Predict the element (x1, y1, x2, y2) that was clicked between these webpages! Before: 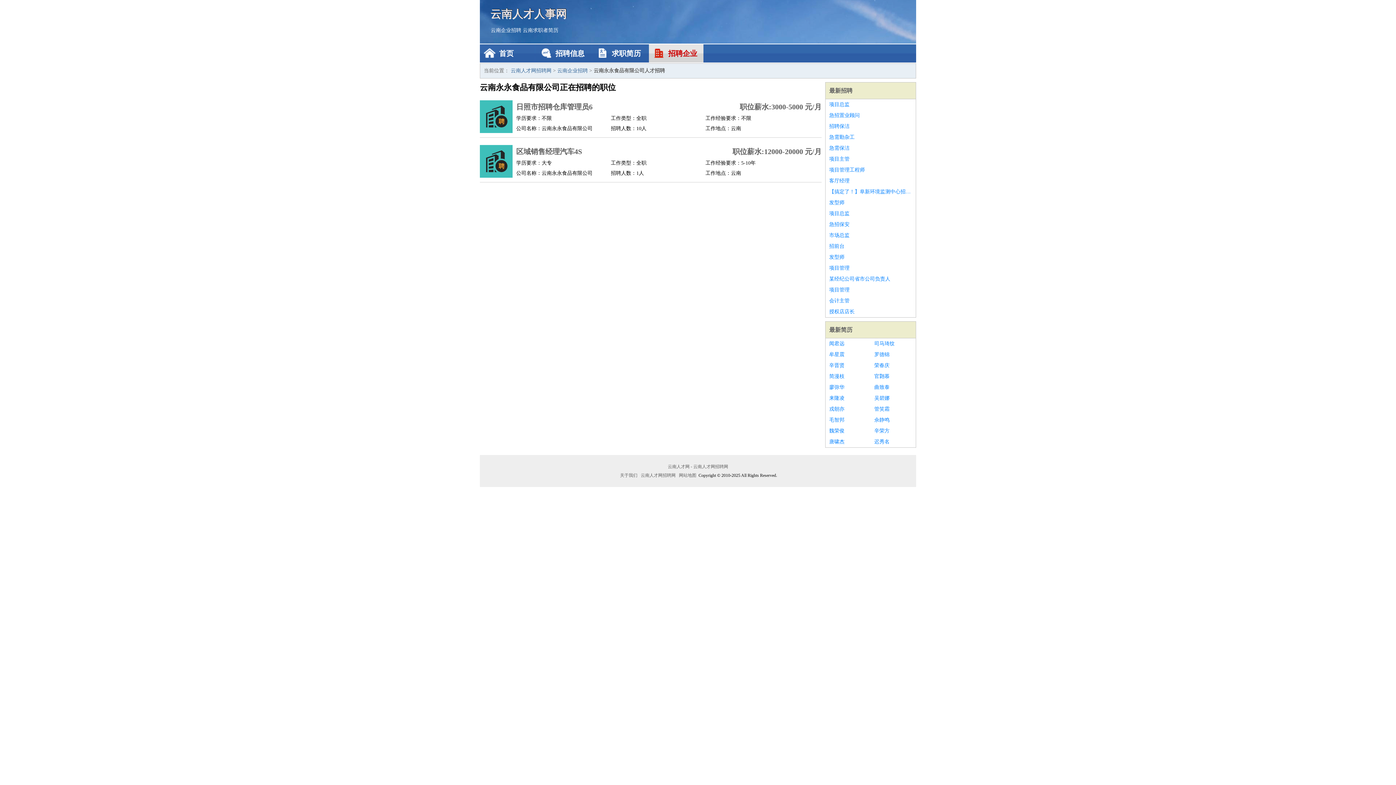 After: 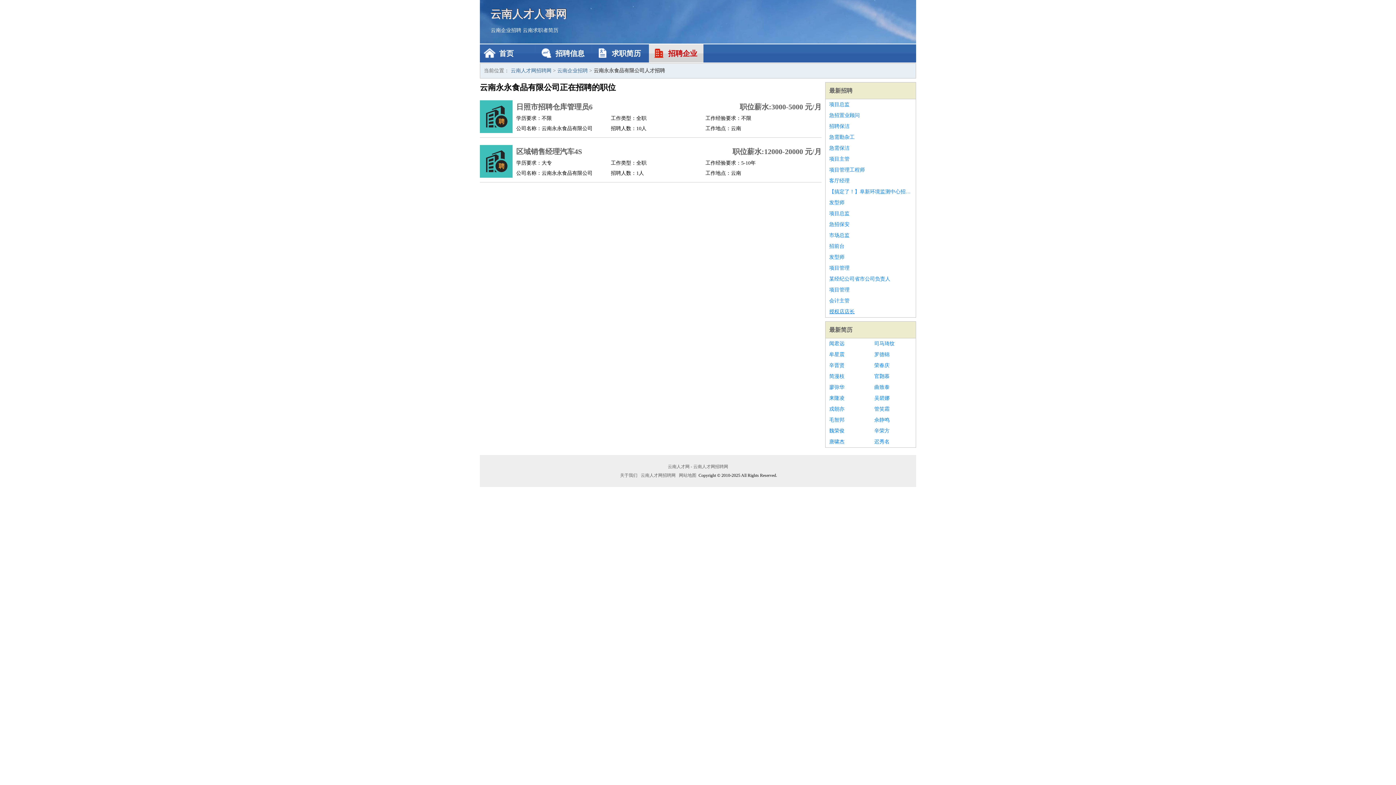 Action: label: 授权店店长 bbox: (829, 306, 912, 317)